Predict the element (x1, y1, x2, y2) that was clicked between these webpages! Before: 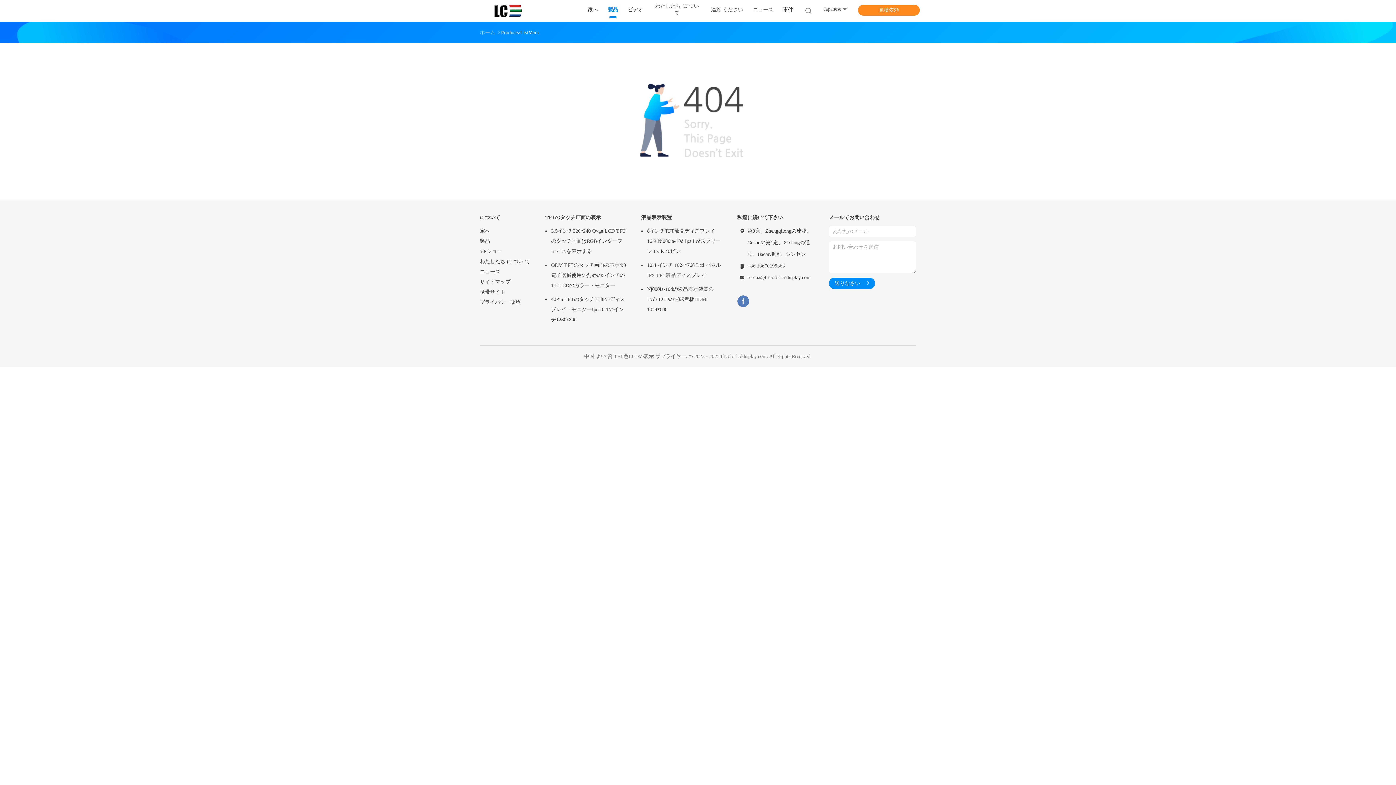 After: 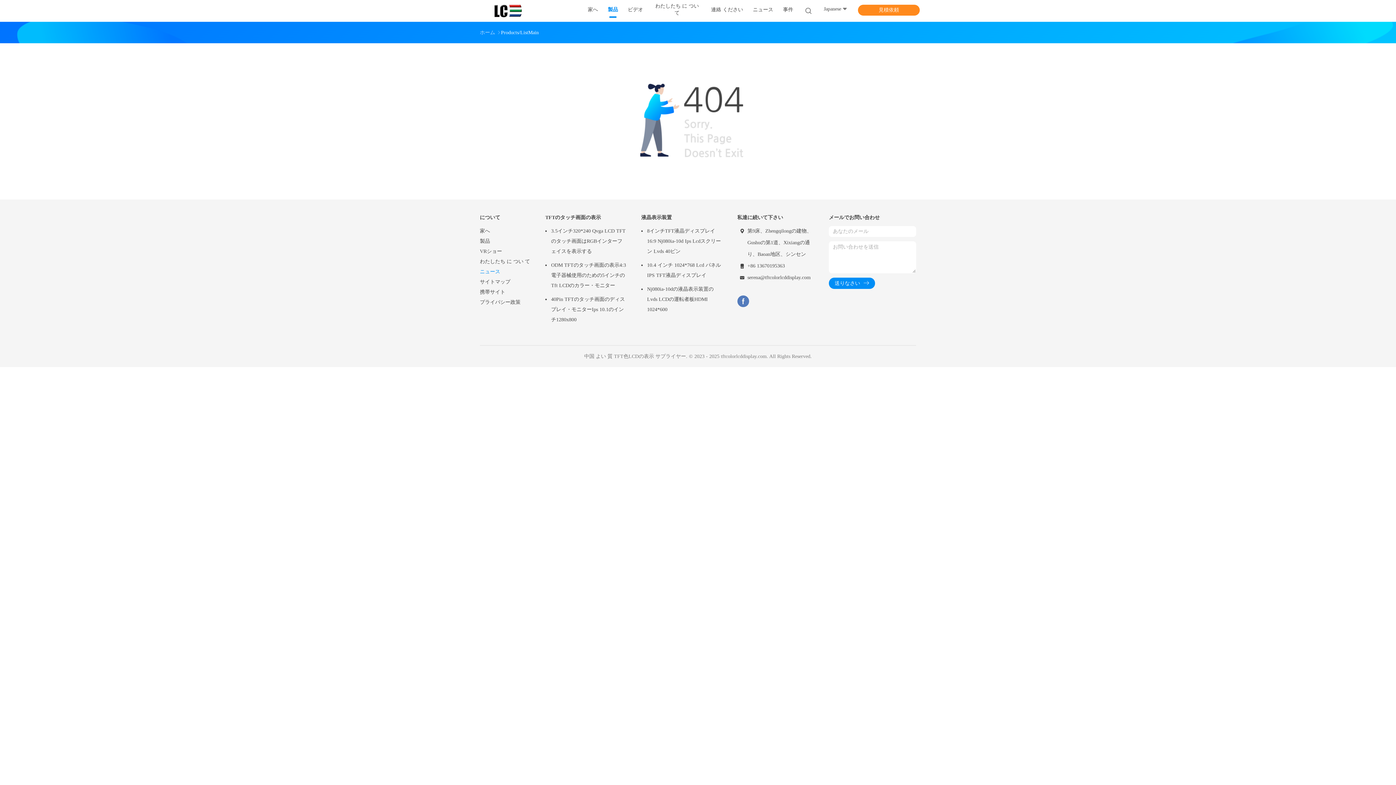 Action: label: ニュース bbox: (480, 266, 530, 277)